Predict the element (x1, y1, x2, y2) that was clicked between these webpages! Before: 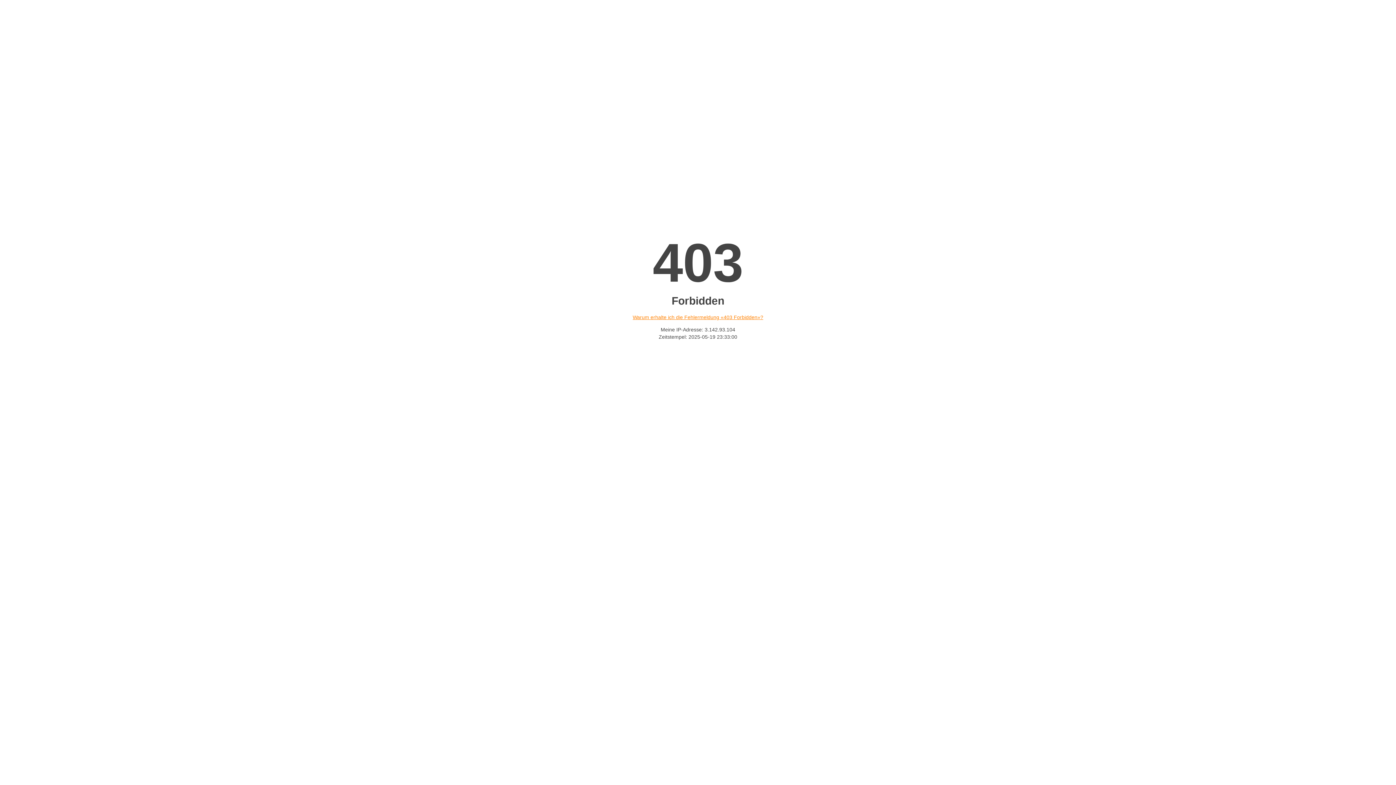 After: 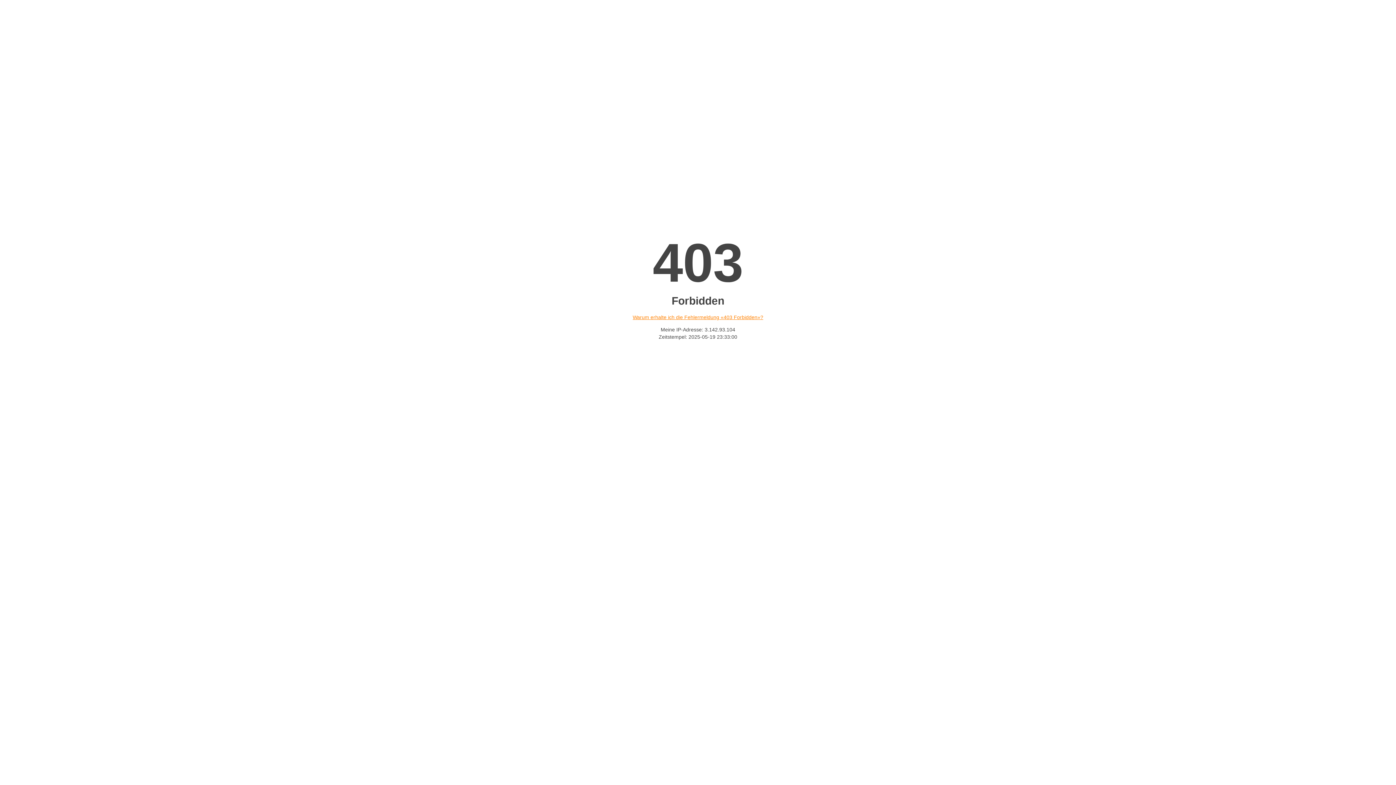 Action: bbox: (632, 314, 763, 320) label: Warum erhalte ich die Fehlermeldung «403 Forbidden»?